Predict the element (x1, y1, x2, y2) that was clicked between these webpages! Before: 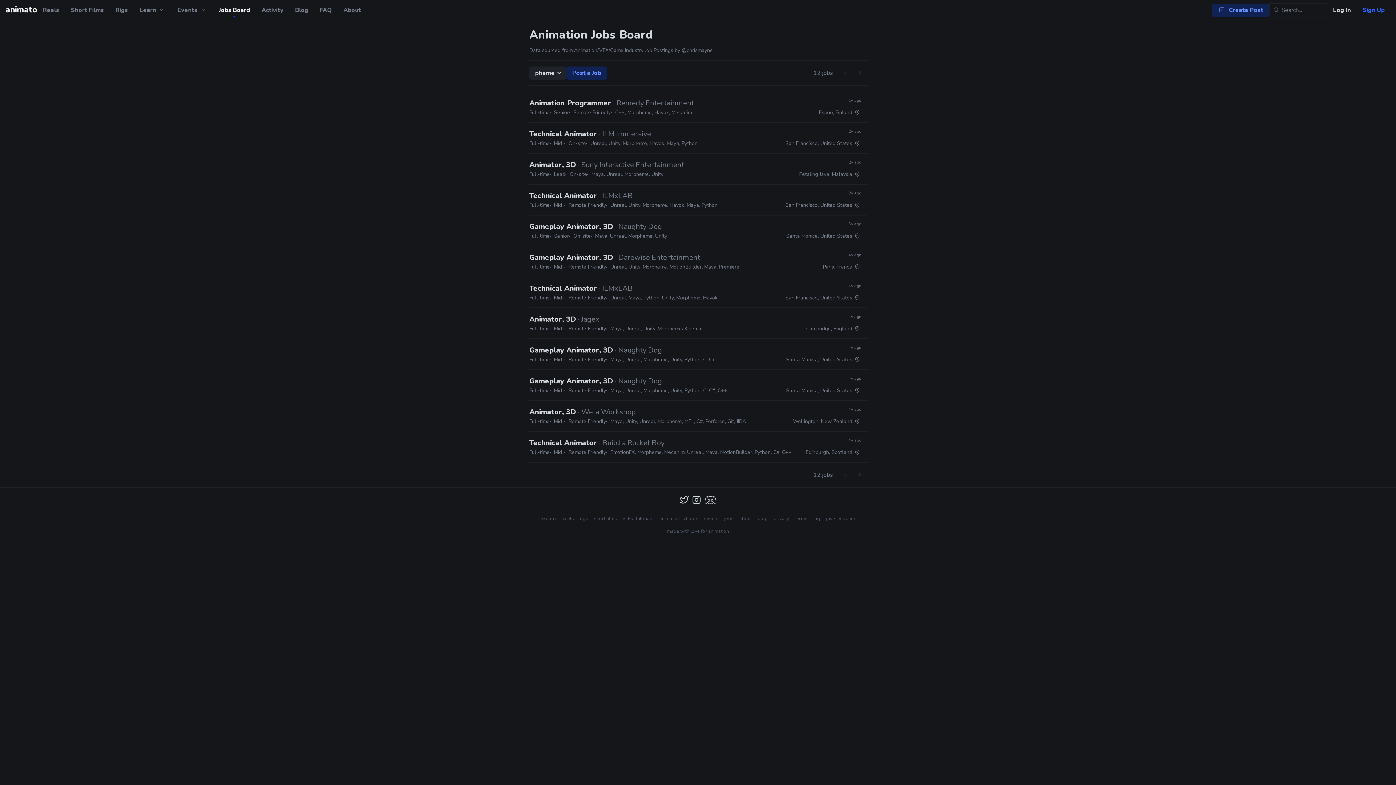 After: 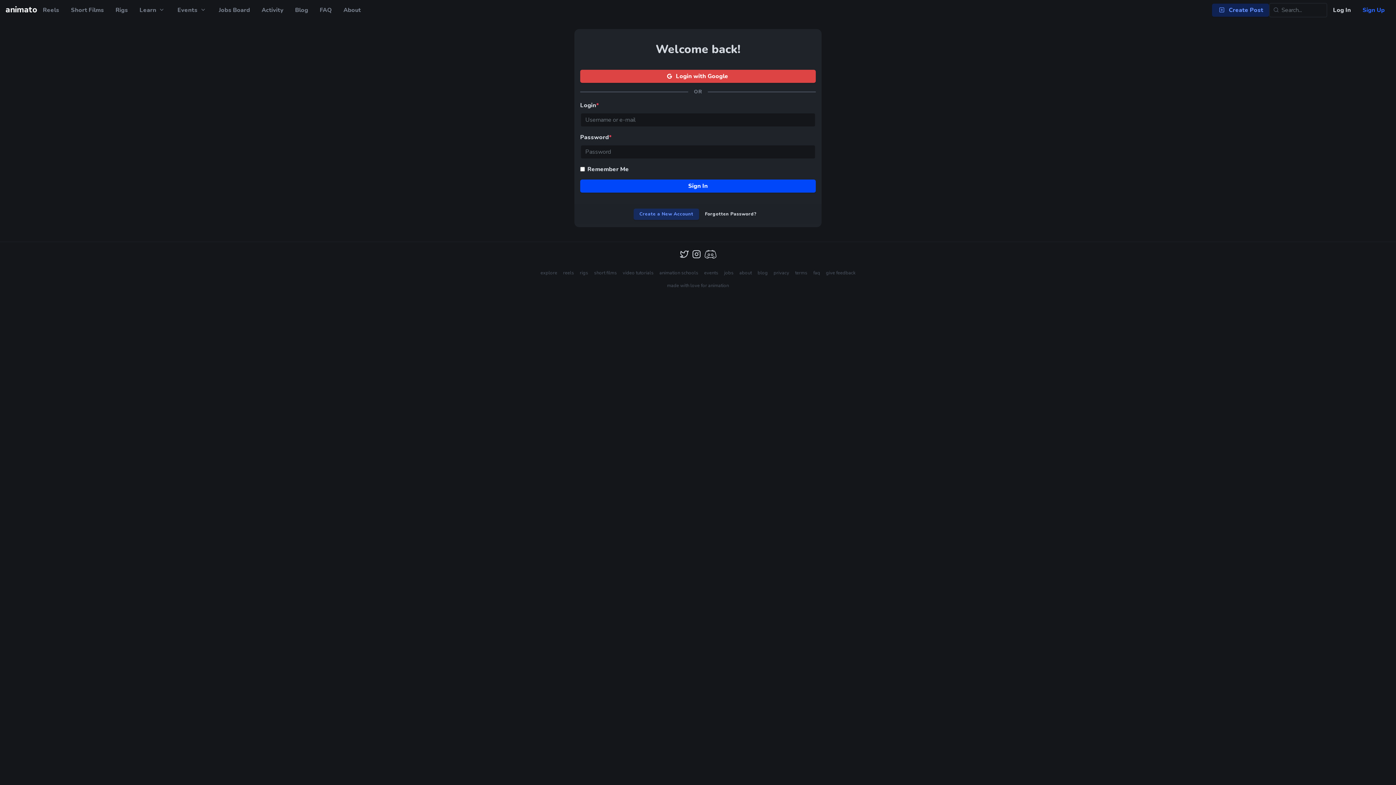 Action: bbox: (566, 66, 607, 79) label: Post a Job